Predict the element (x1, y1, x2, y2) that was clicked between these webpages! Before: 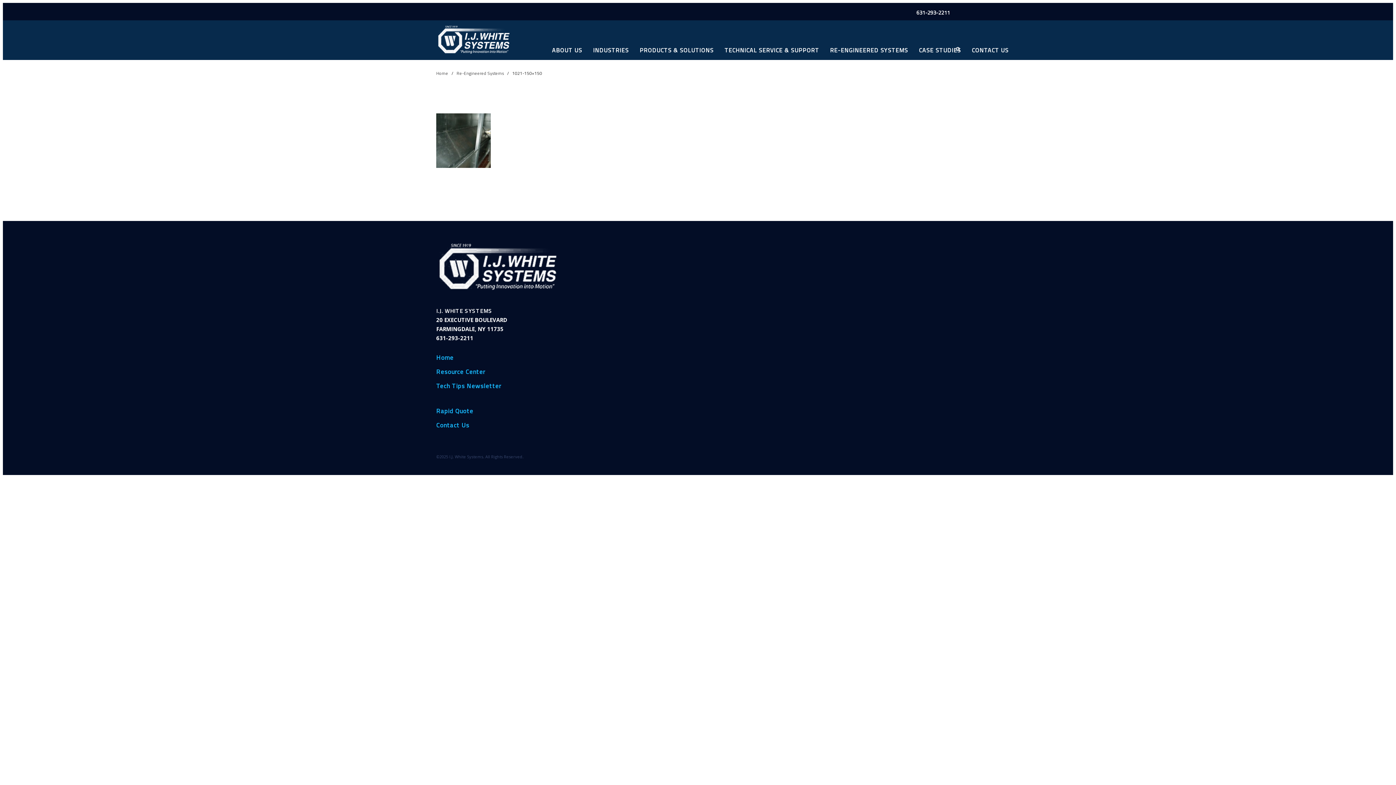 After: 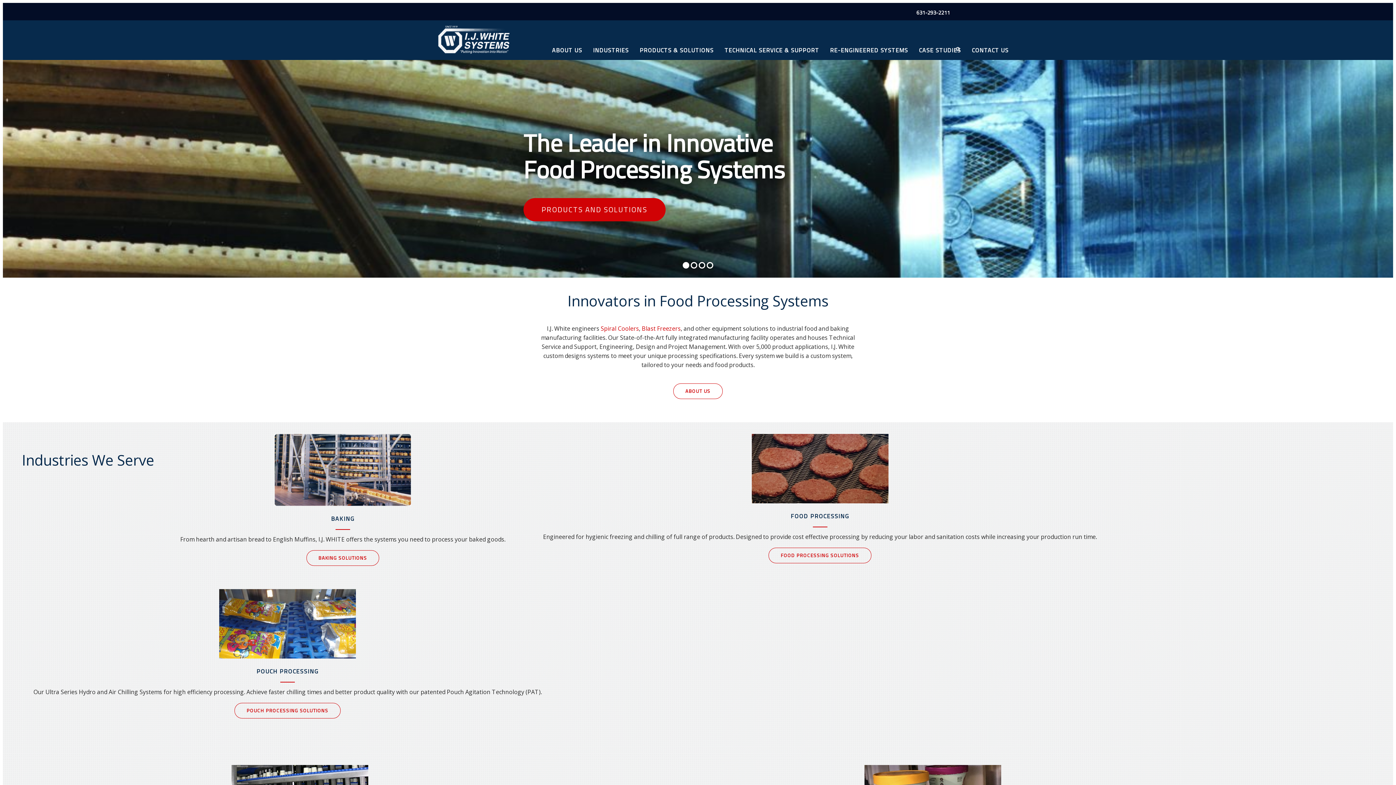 Action: bbox: (436, 24, 581, 55)